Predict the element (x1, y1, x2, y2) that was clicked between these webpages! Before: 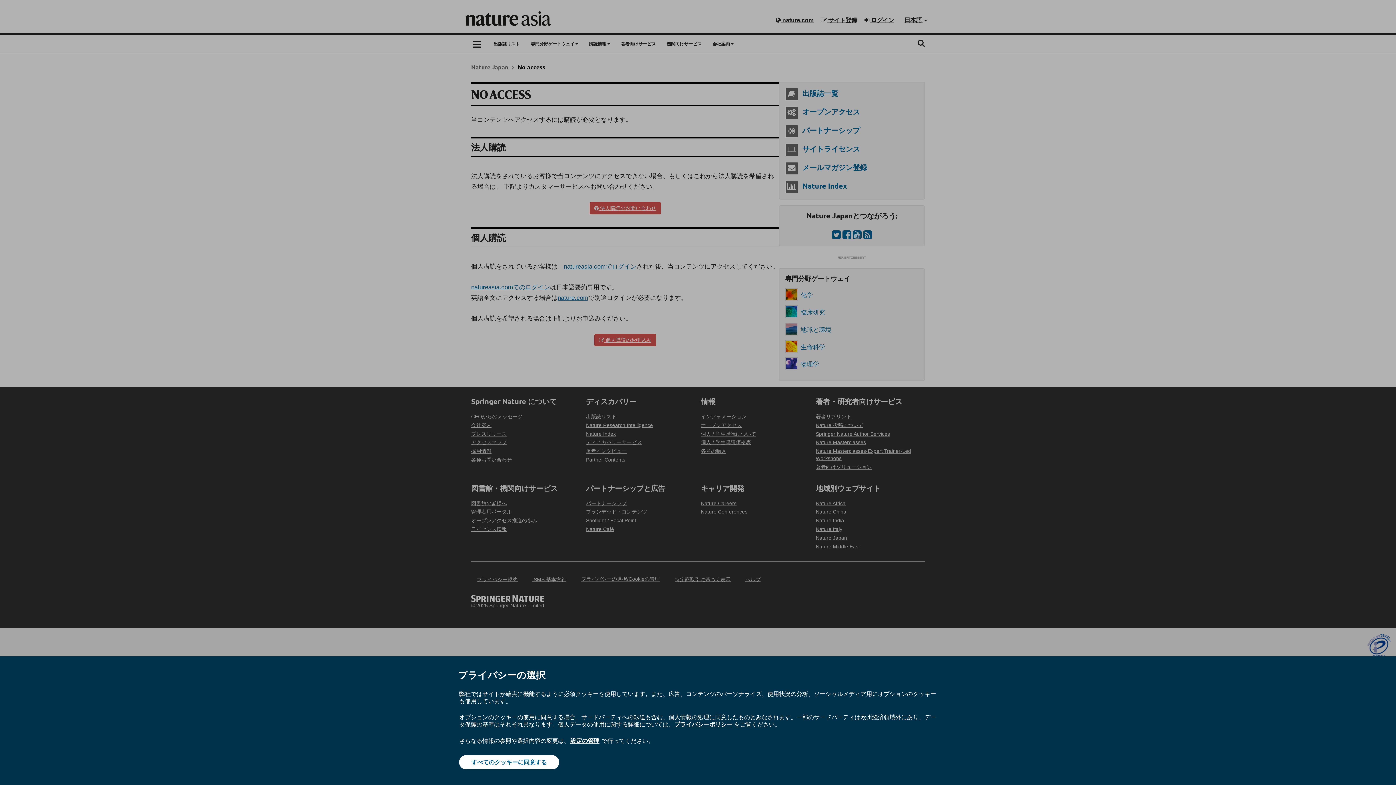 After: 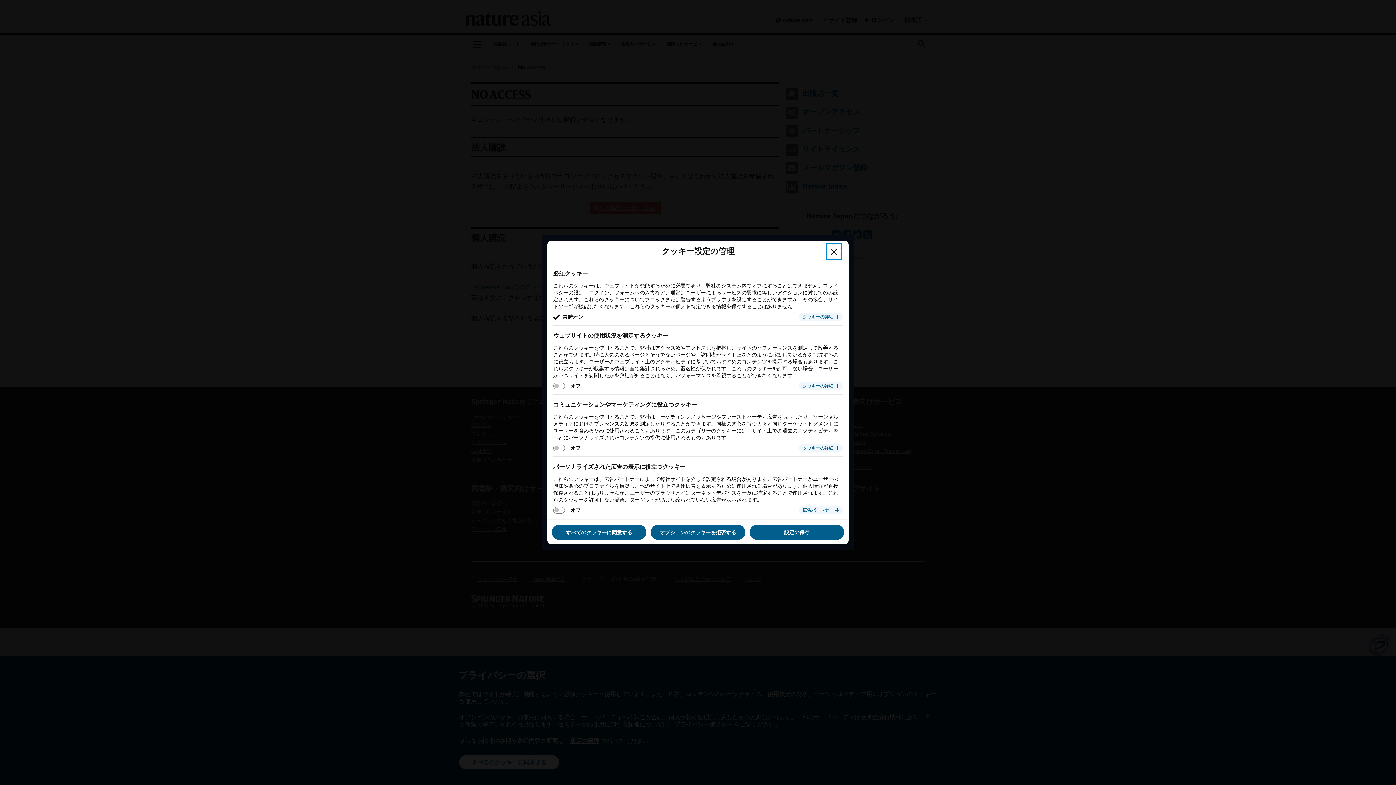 Action: bbox: (569, 737, 600, 745) label: 設定の管理